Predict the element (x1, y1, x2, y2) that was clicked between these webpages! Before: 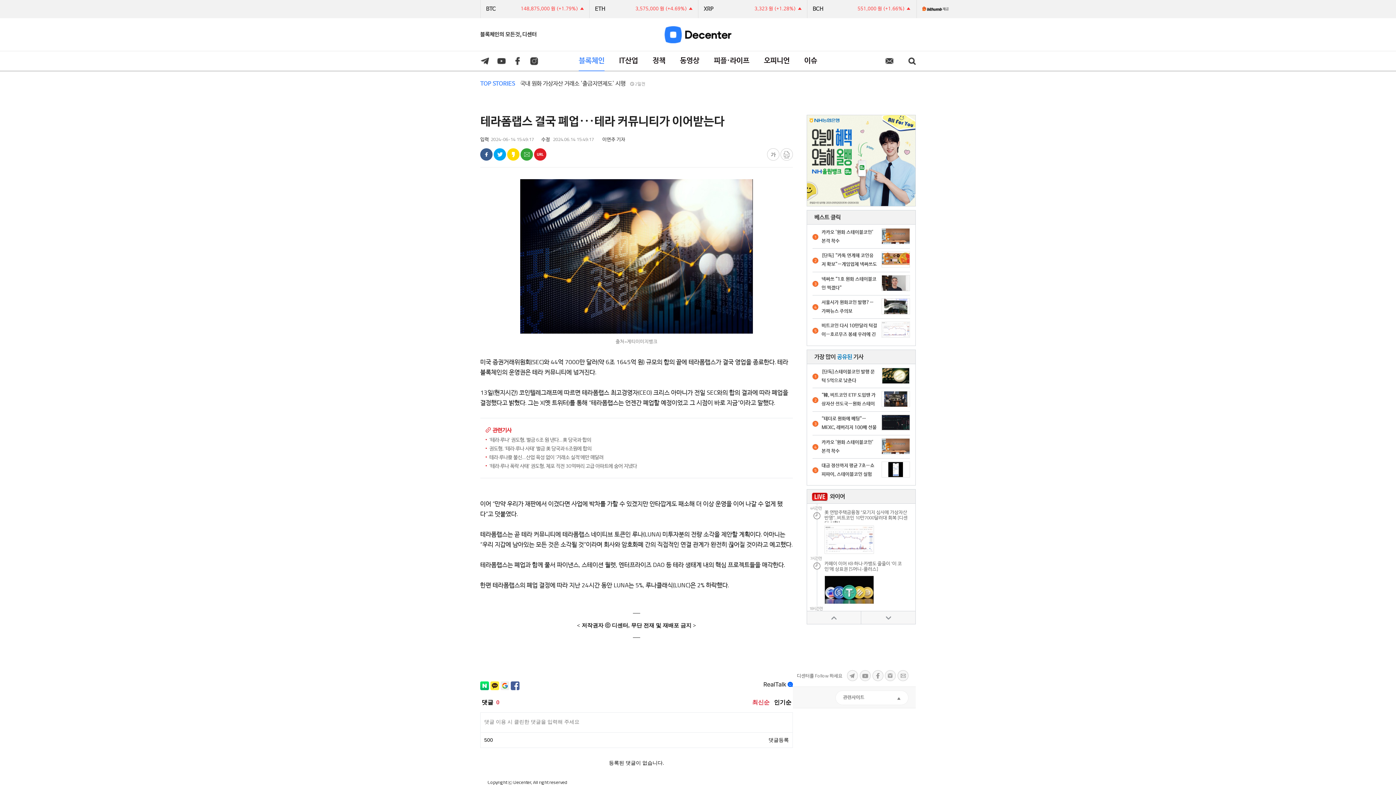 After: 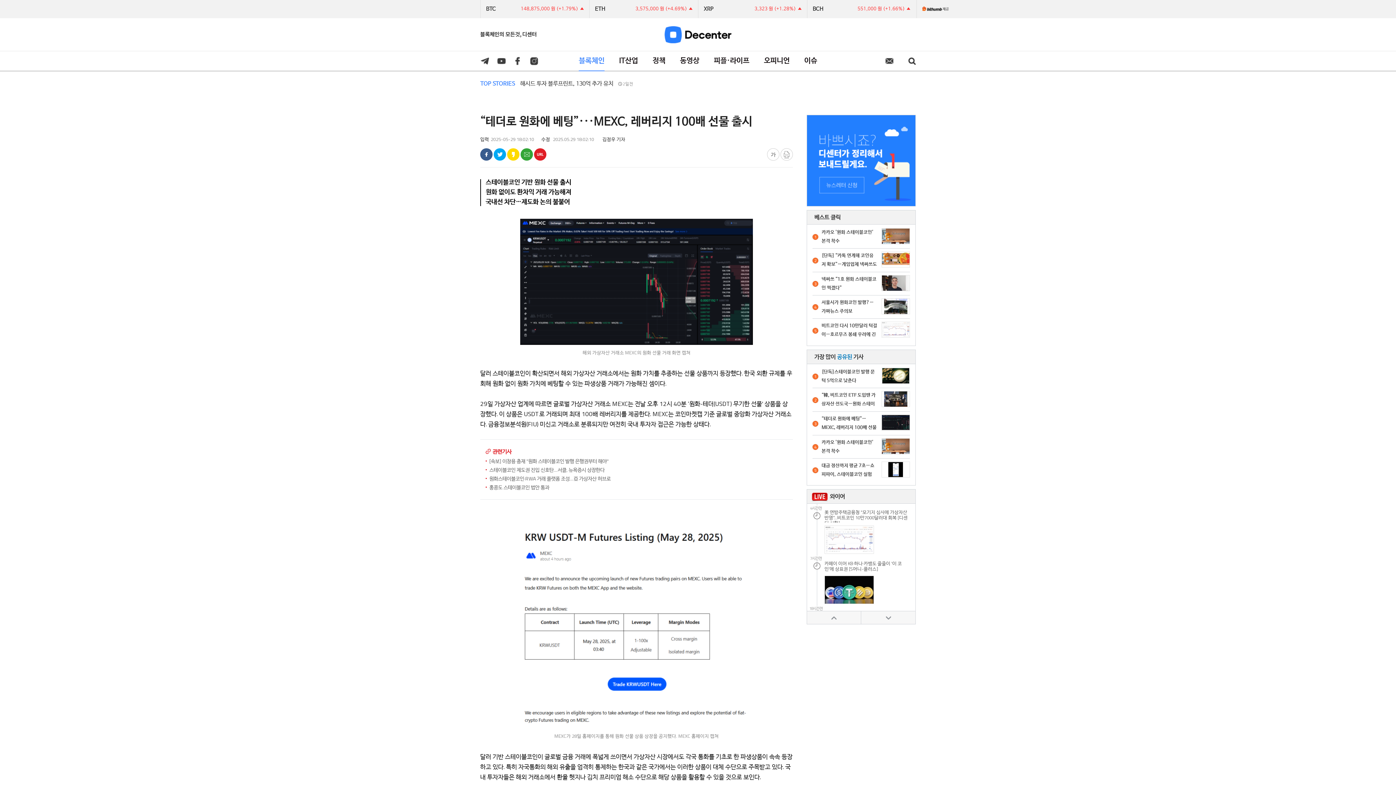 Action: bbox: (812, 414, 910, 441) label: “테더로 원화에 베팅”…MEXC, 레버리지 100배 선물 출시